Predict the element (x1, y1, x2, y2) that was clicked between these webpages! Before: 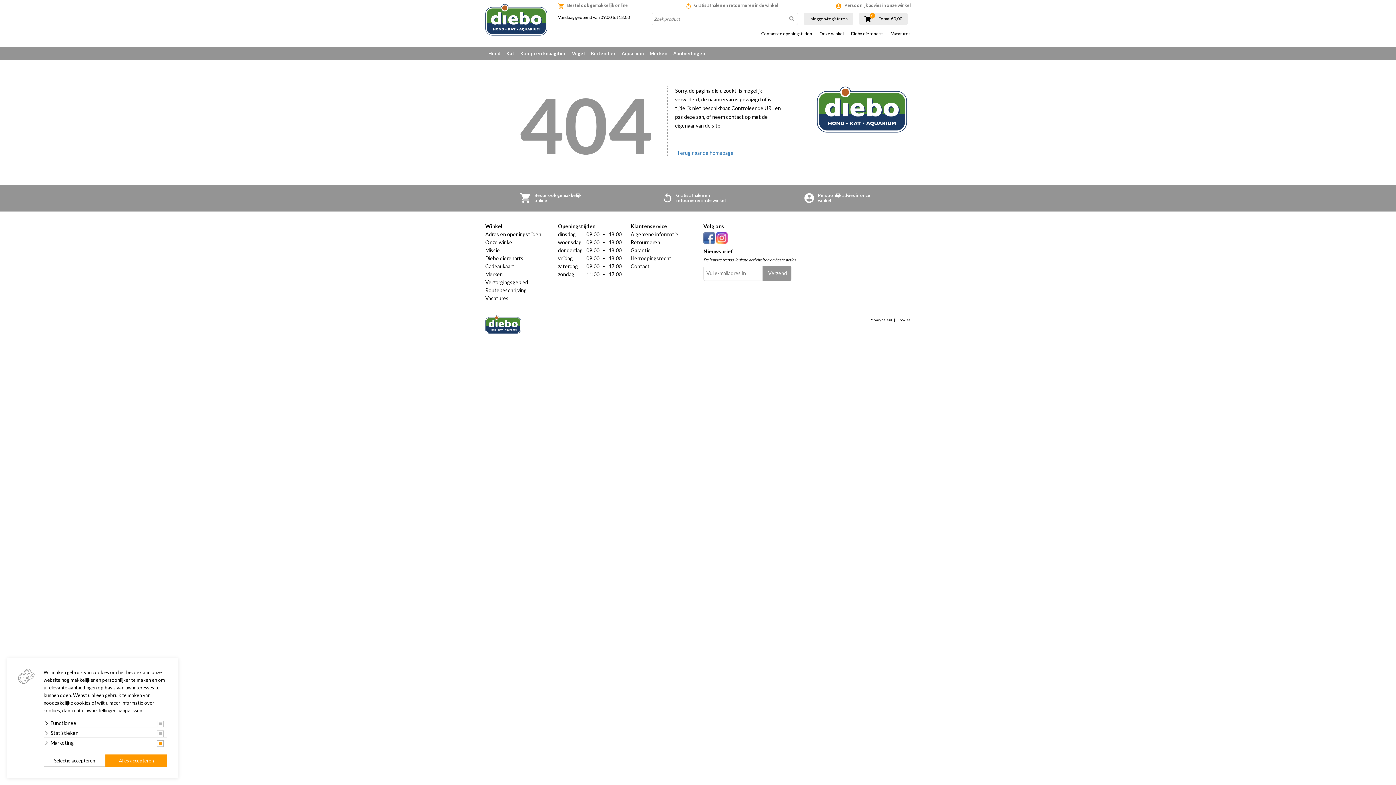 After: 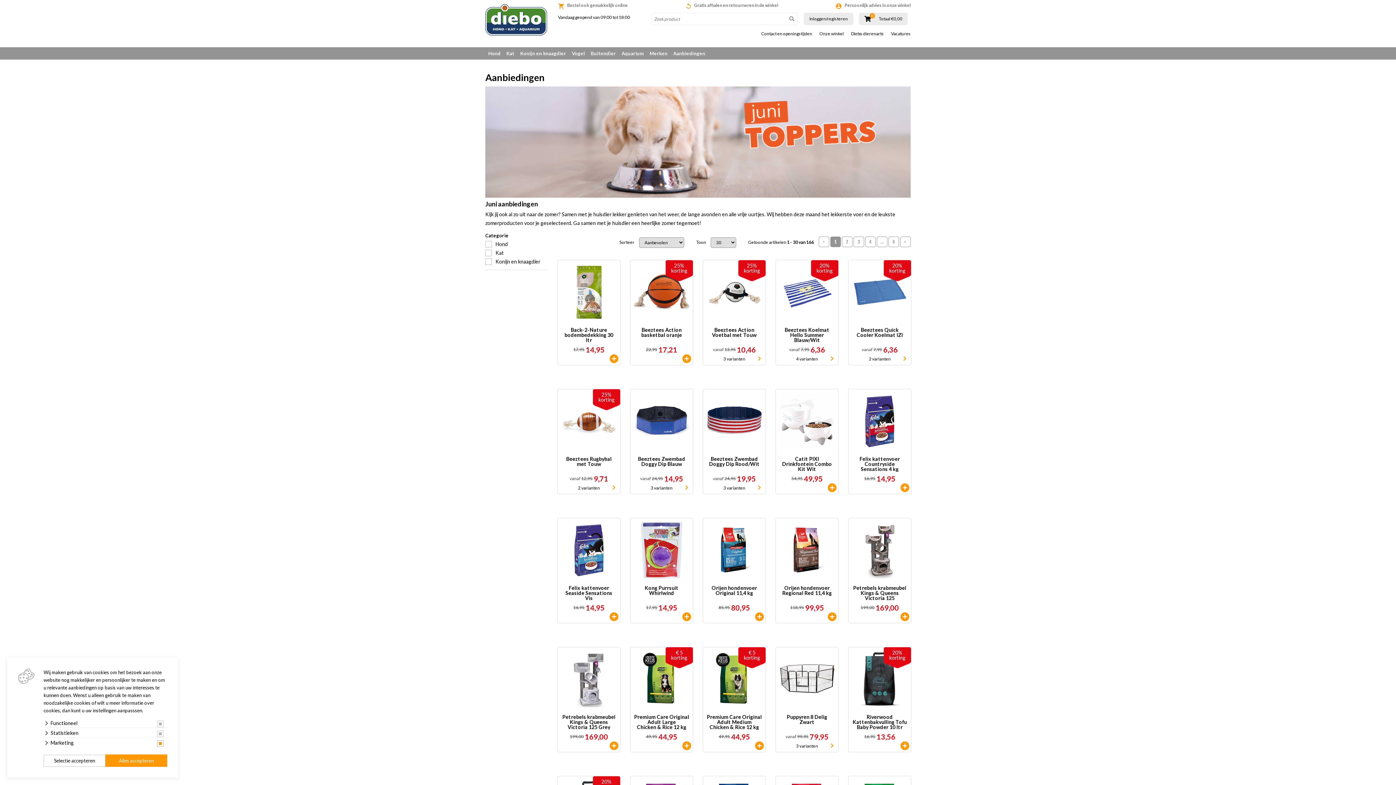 Action: bbox: (670, 47, 708, 59) label: Aanbiedingen